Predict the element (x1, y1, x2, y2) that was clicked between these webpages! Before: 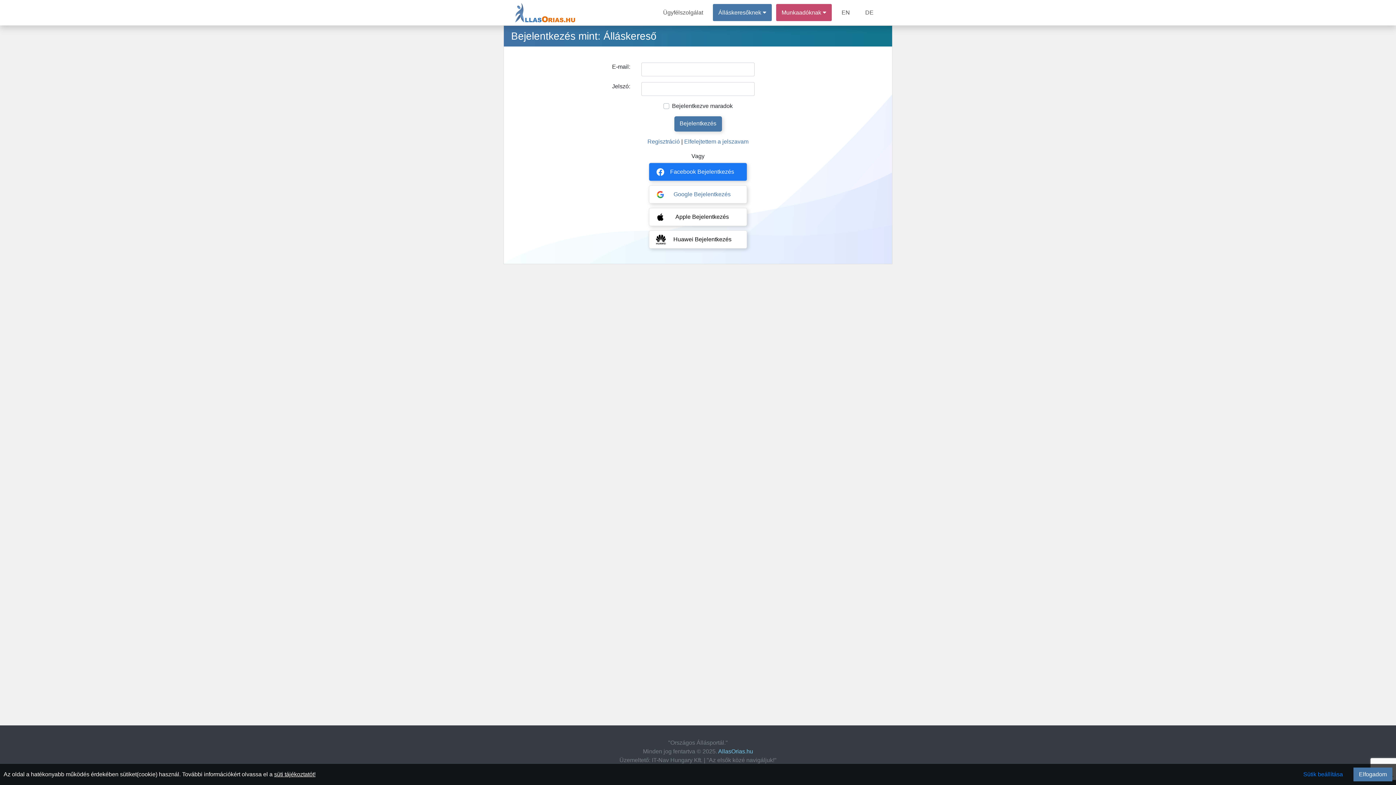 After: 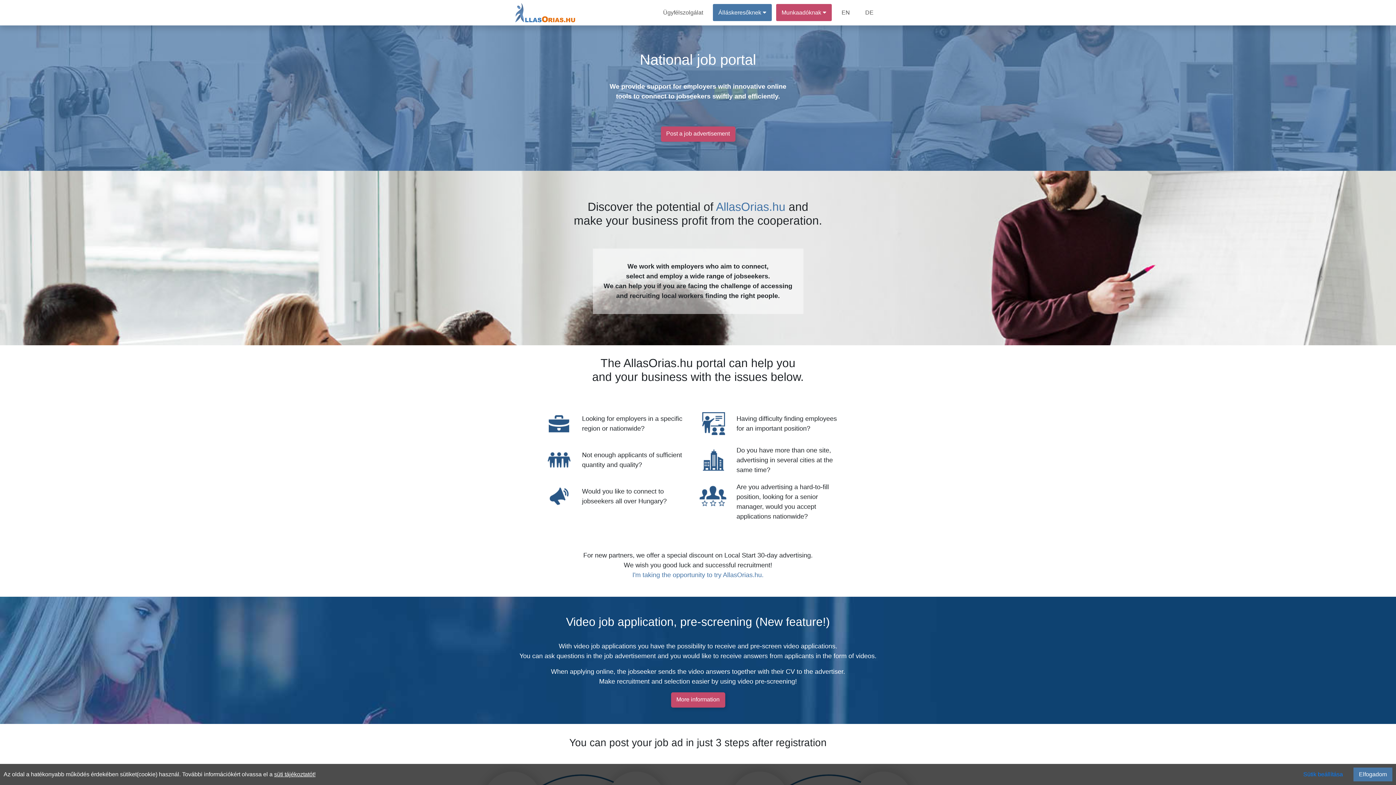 Action: bbox: (836, 4, 855, 21) label: EN